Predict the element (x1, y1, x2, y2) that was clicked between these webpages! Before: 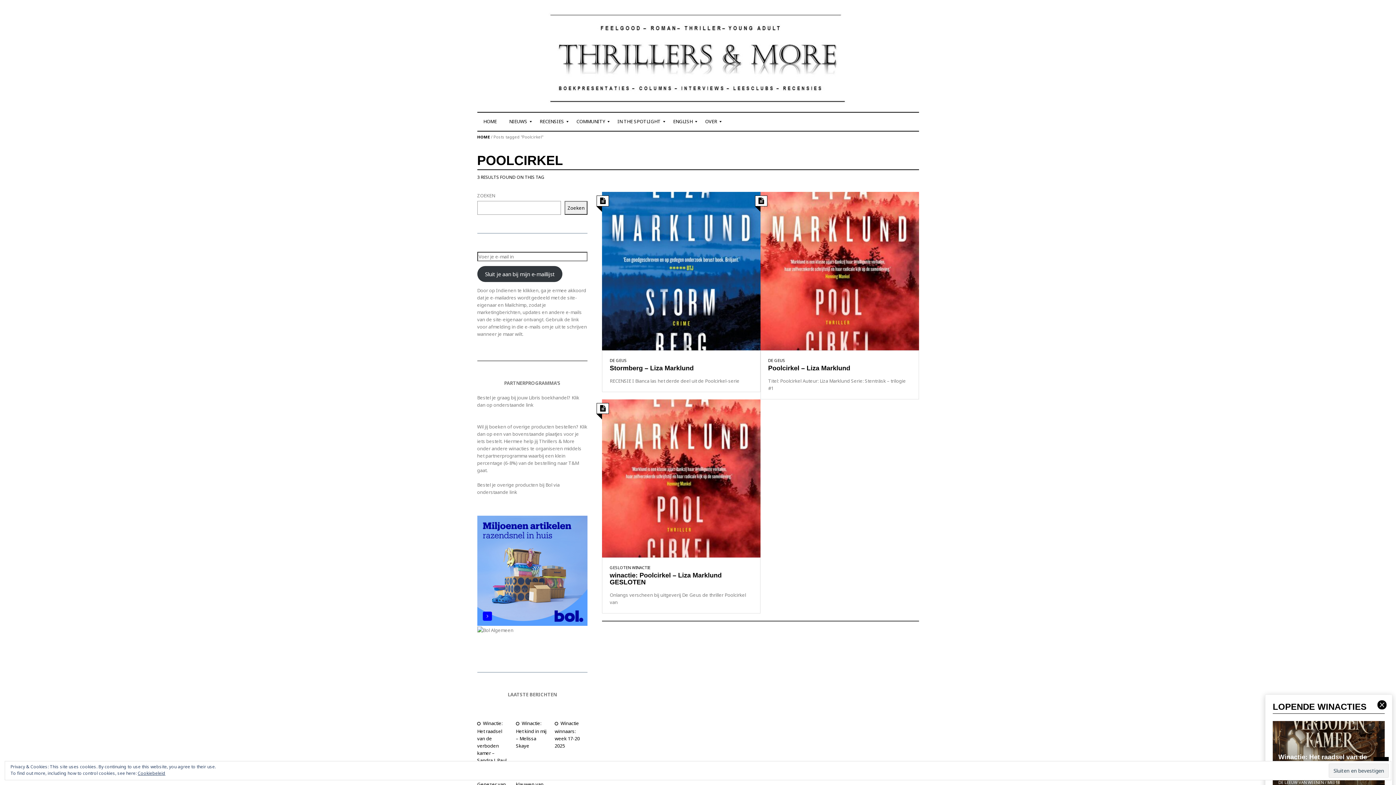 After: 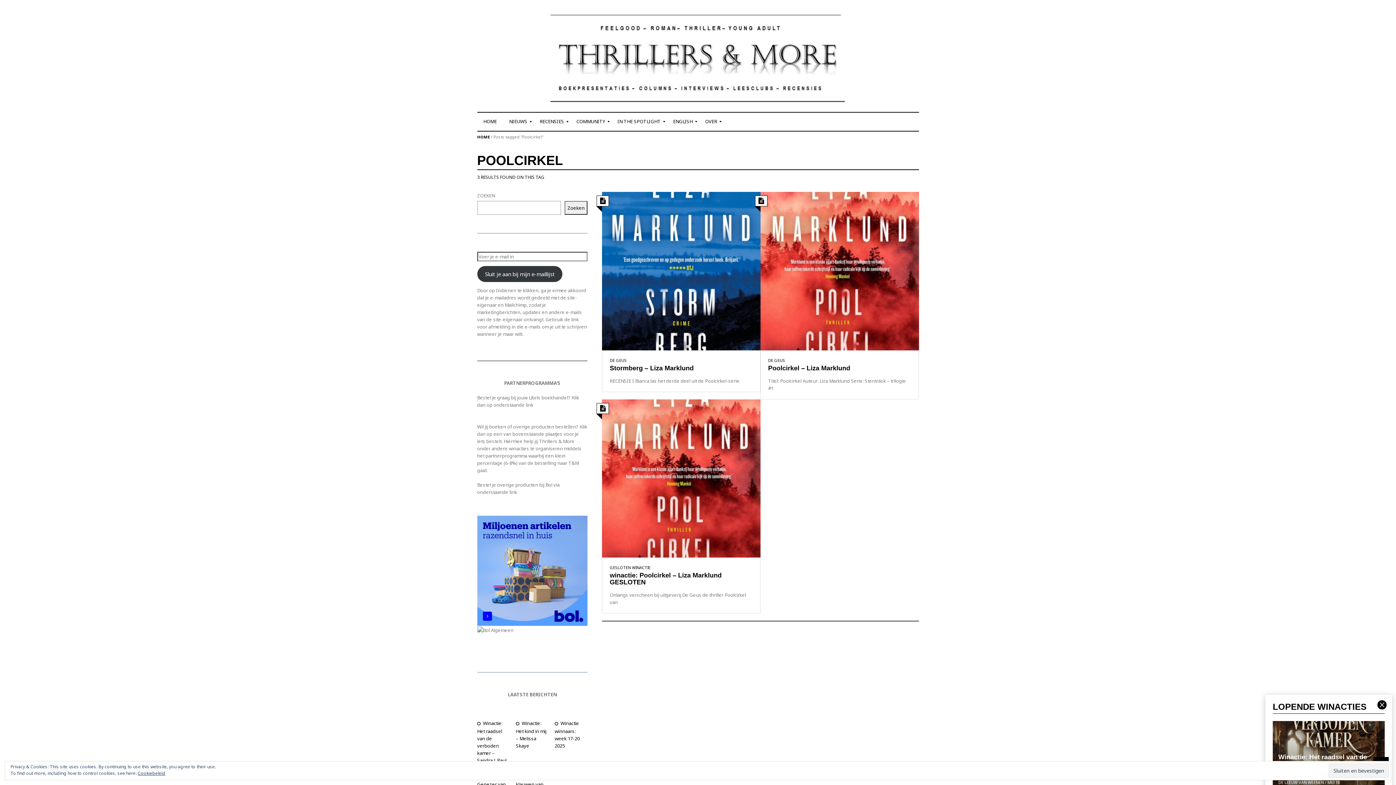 Action: label: Sluit je aan bij mijn e-maillijst bbox: (477, 266, 562, 282)